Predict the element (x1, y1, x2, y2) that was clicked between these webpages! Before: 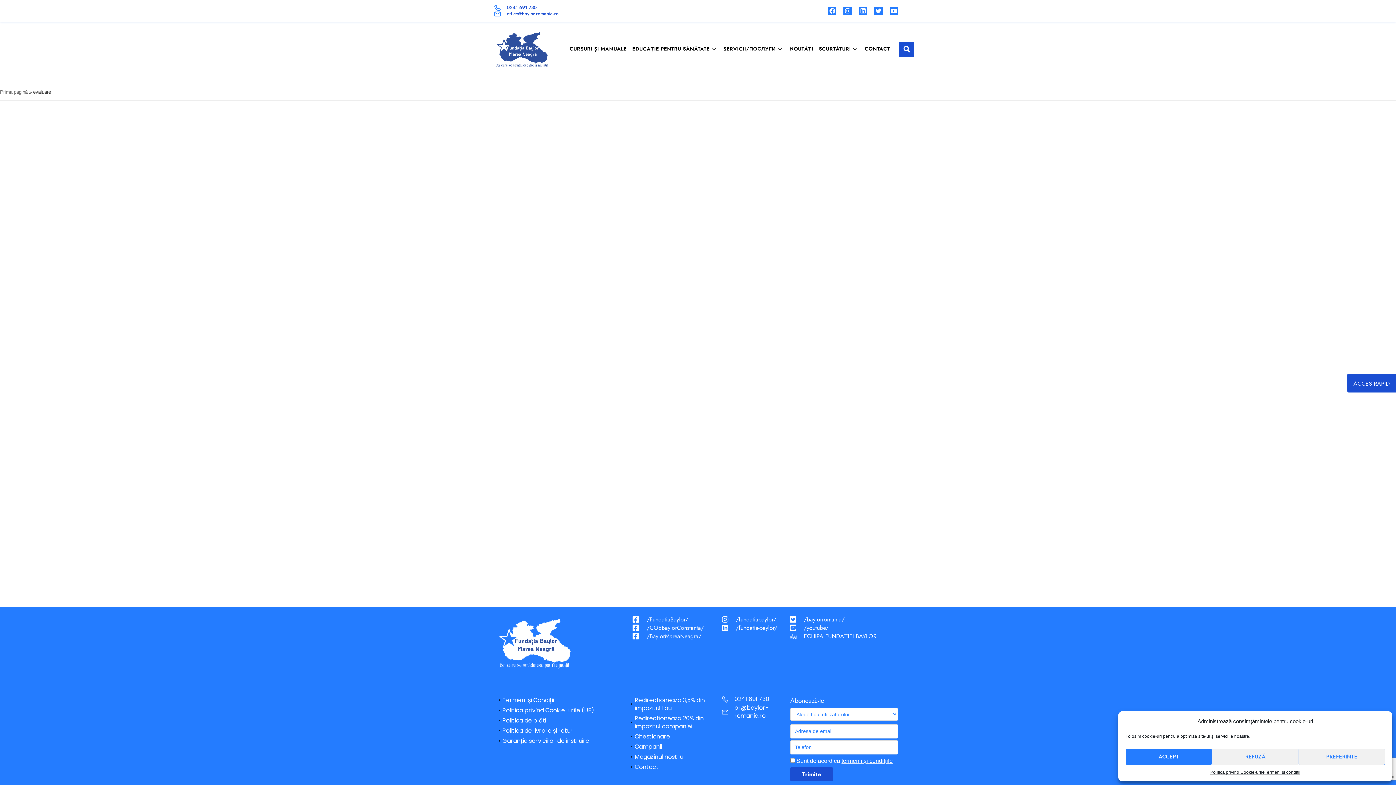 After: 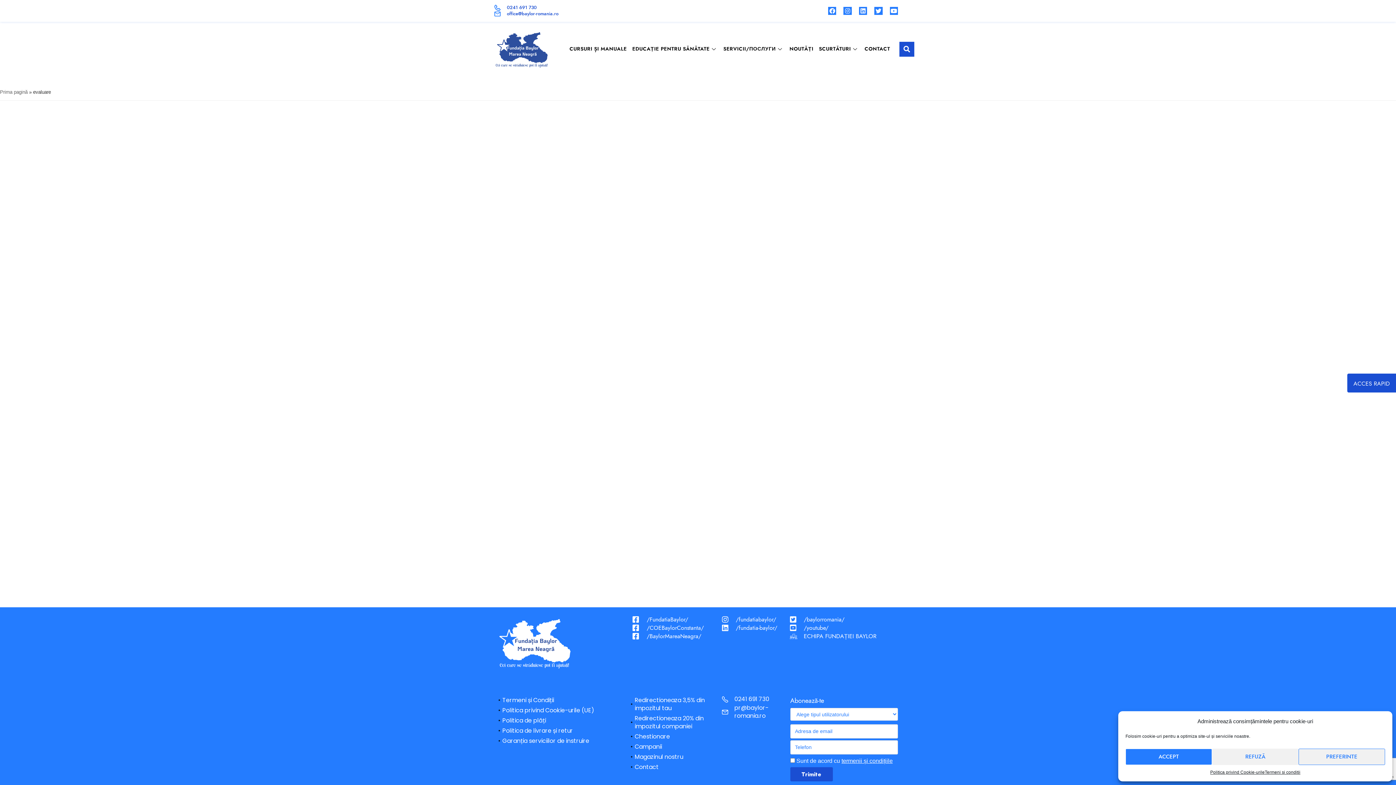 Action: label: 0241 691 730 bbox: (494, 4, 698, 10)